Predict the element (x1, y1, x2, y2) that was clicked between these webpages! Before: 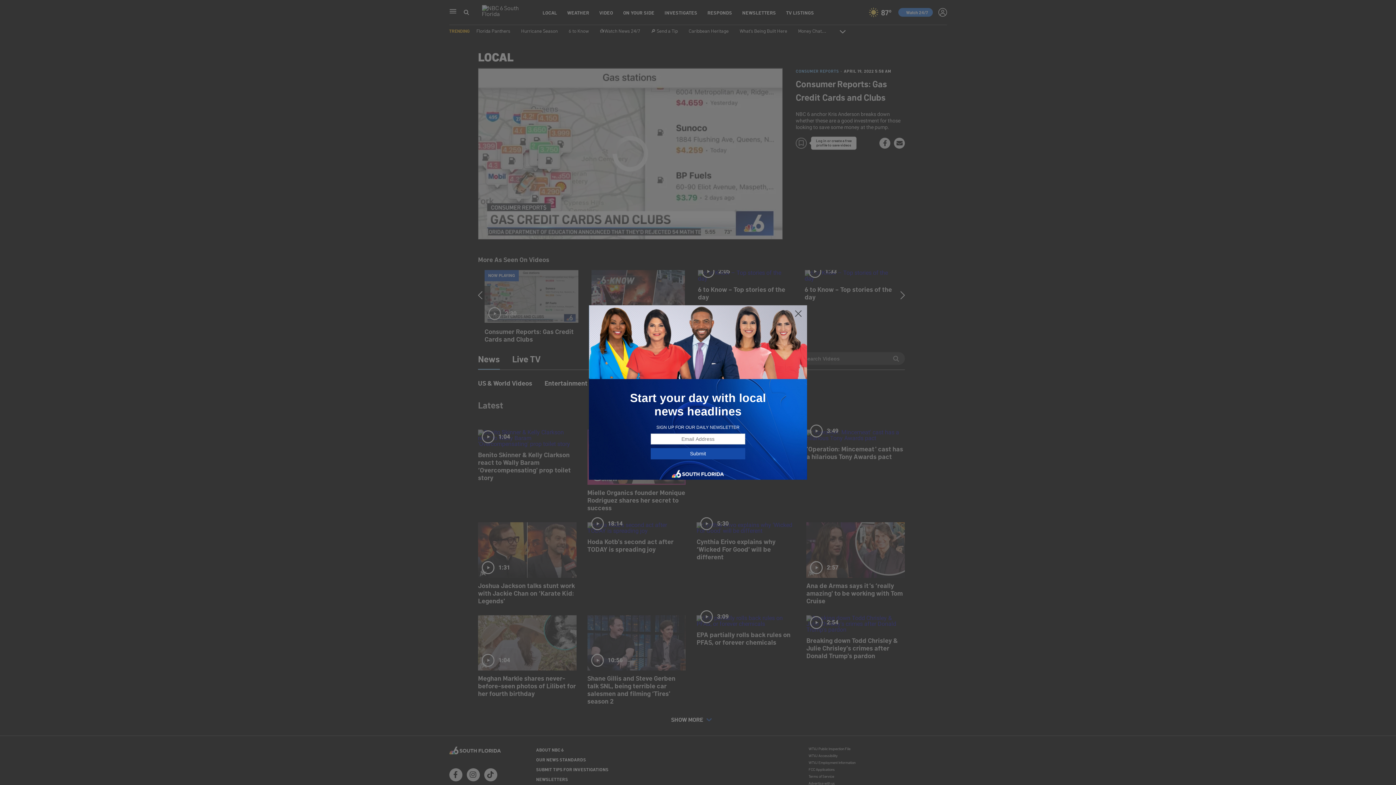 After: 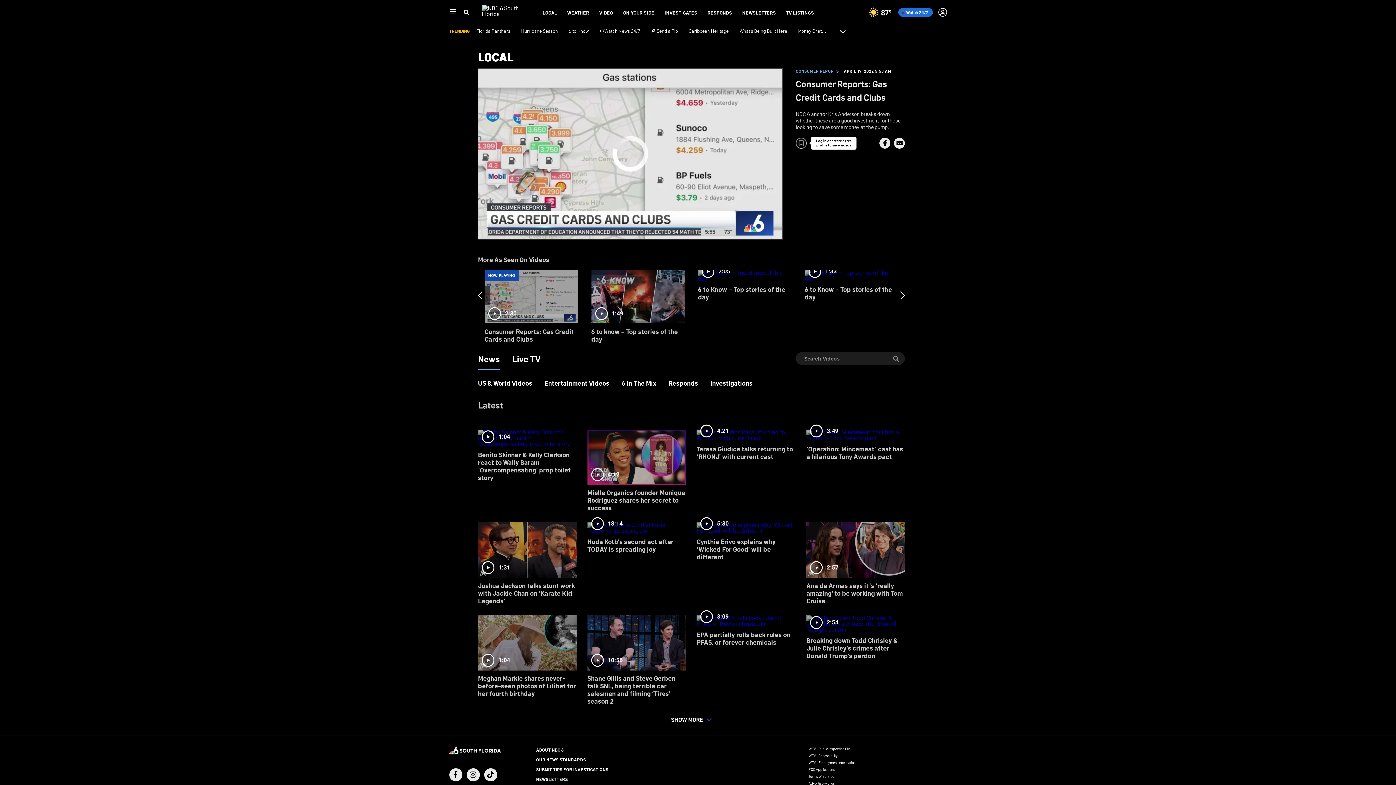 Action: bbox: (794, 309, 802, 318)